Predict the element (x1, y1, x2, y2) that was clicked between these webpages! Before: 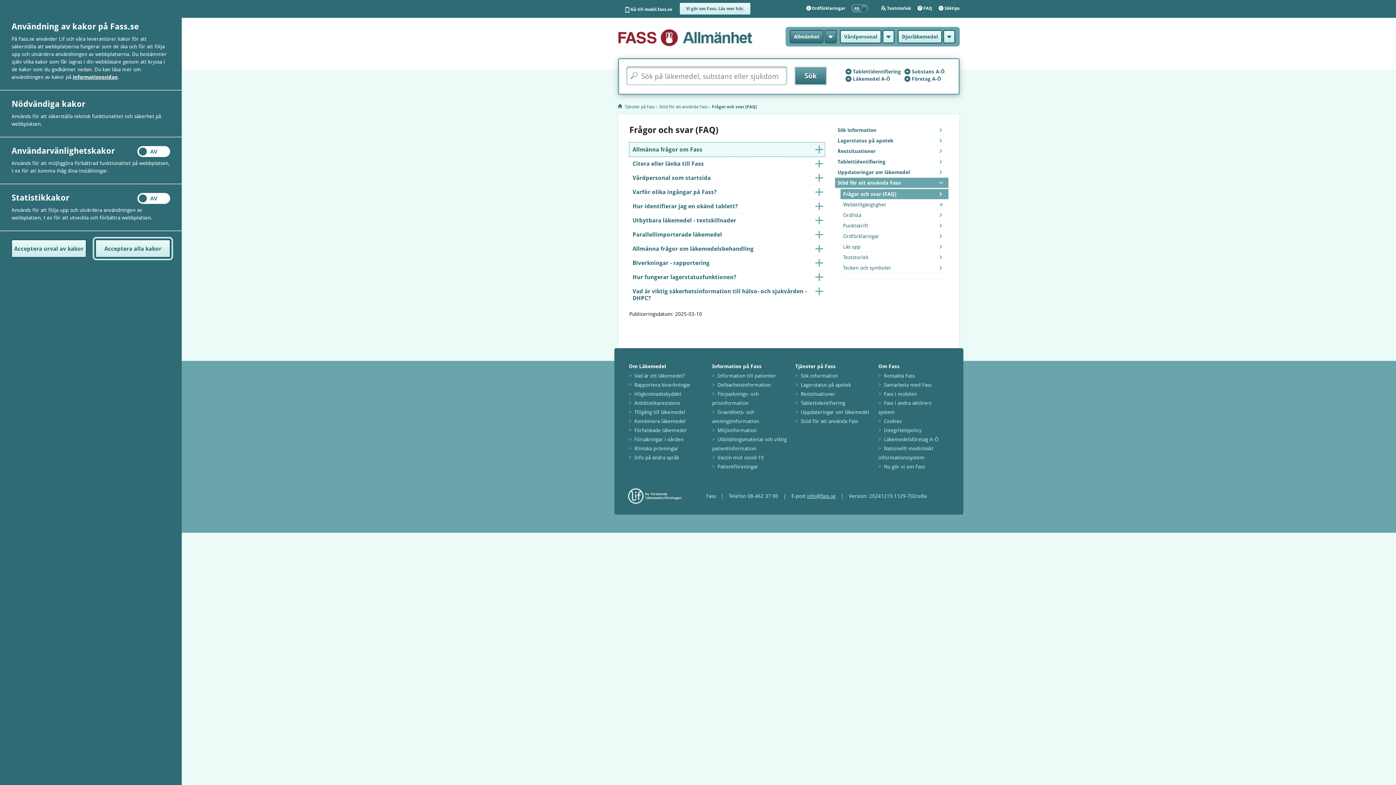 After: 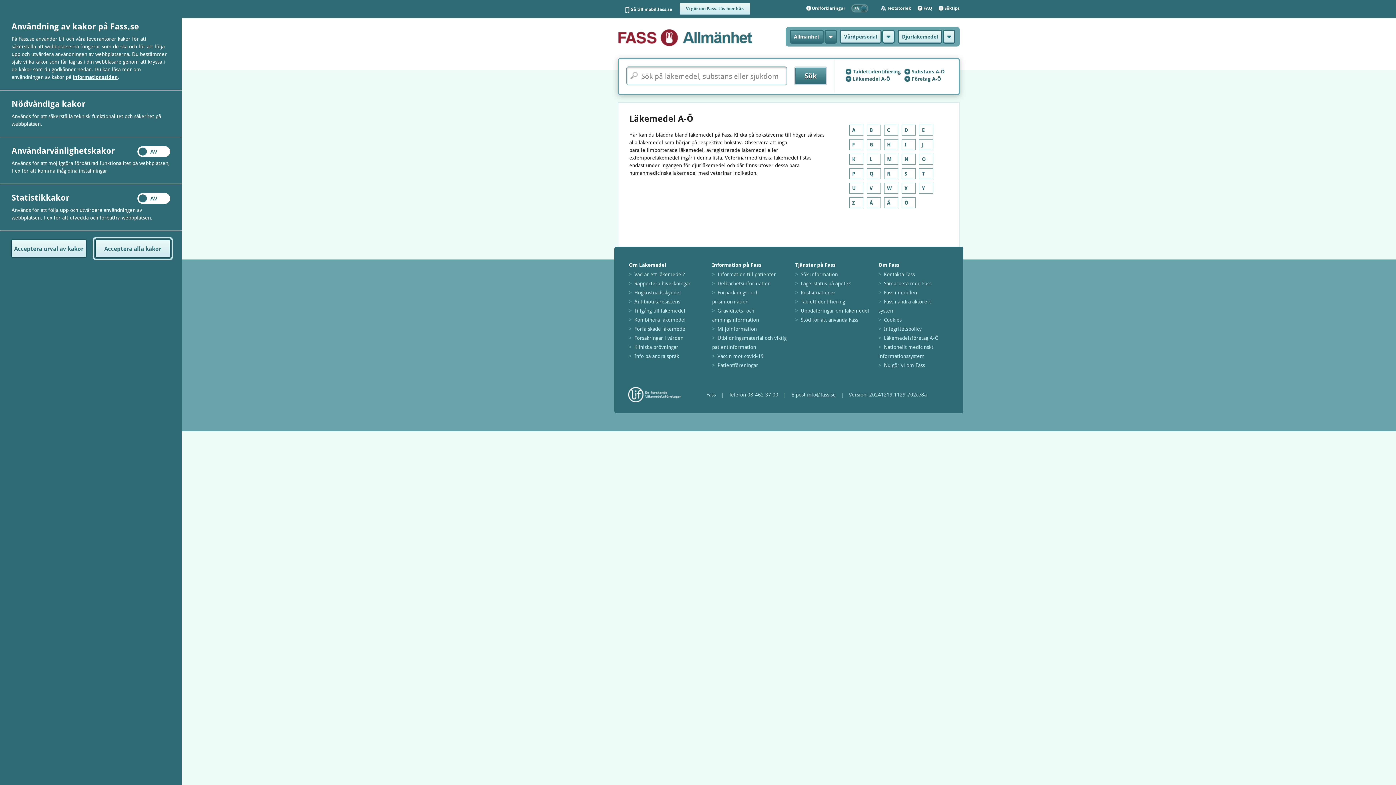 Action: label:  Läkemedel A-Ö bbox: (845, 75, 901, 83)